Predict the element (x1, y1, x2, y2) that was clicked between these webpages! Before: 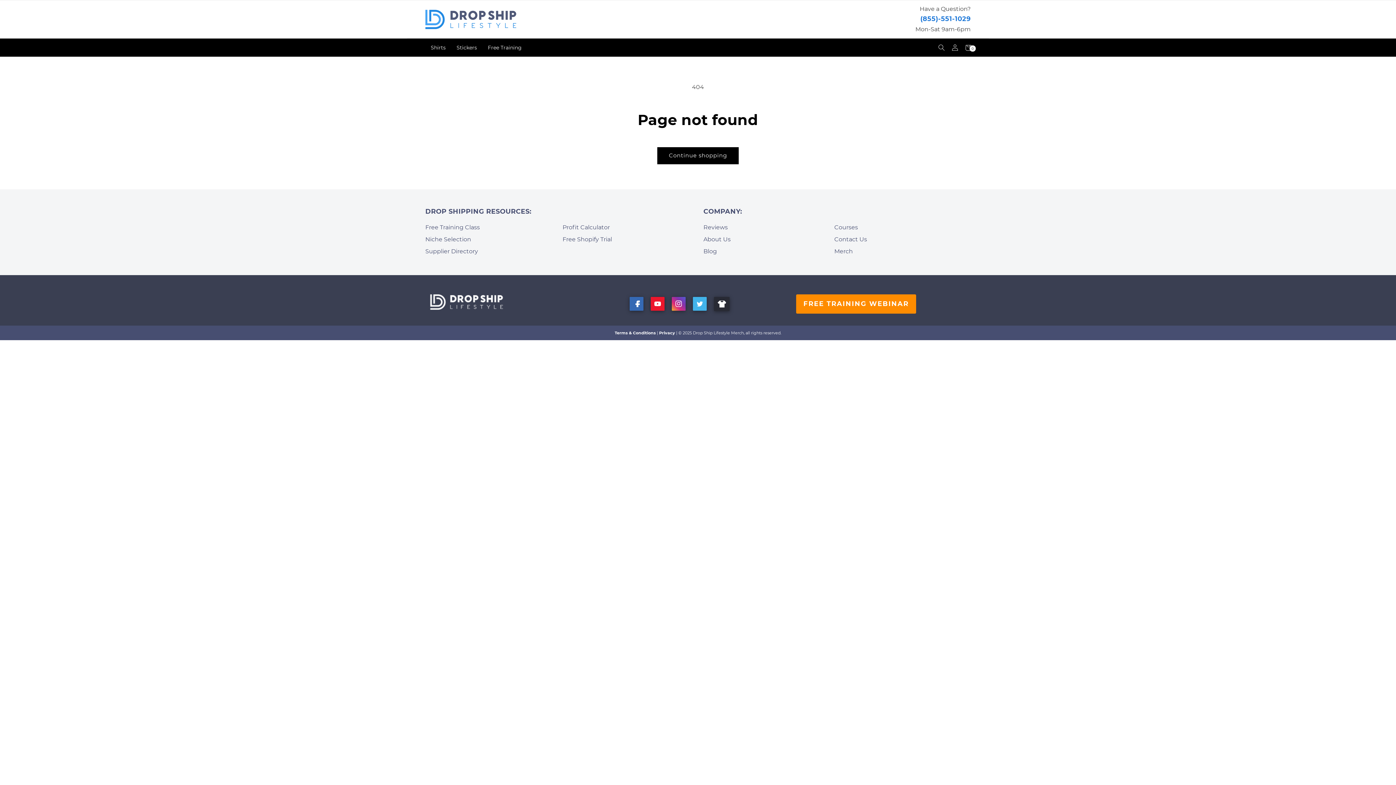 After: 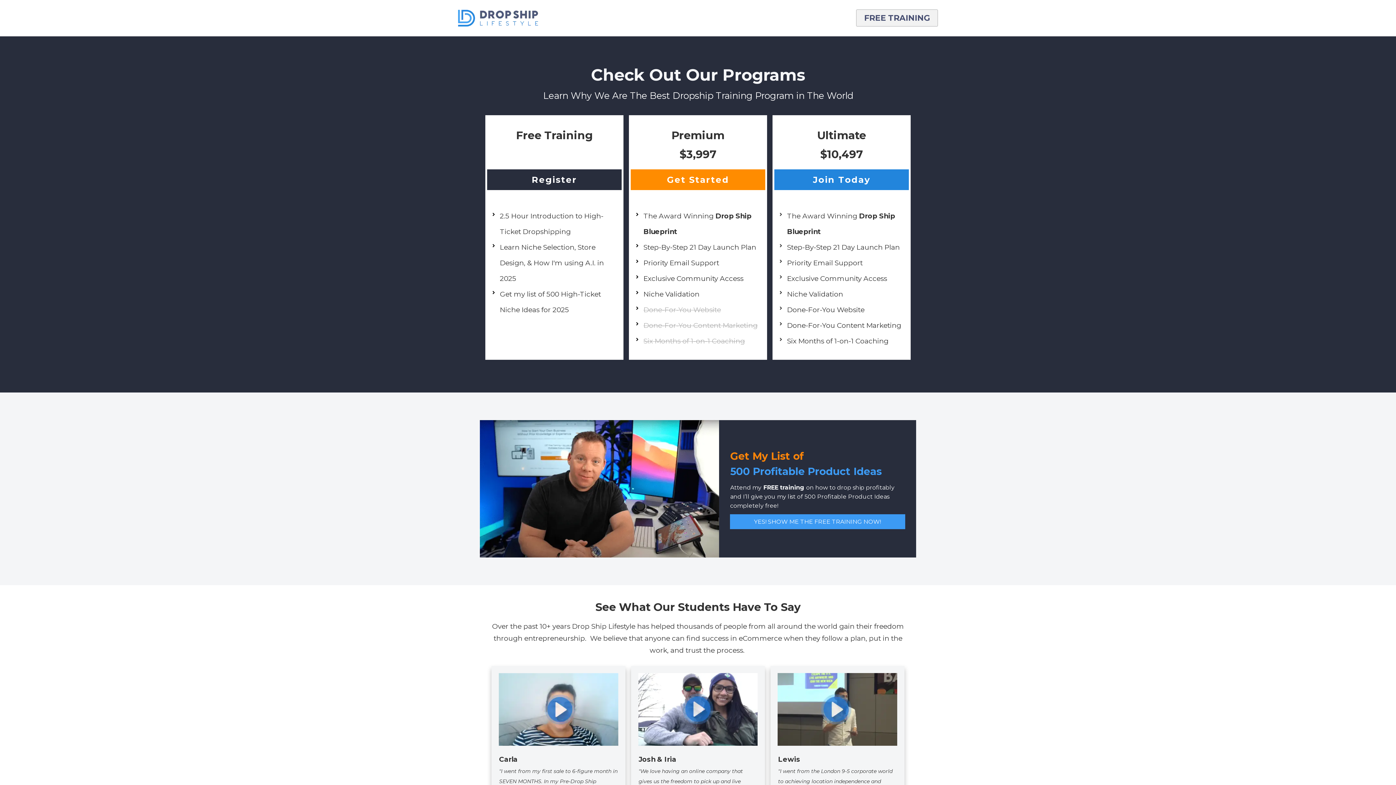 Action: bbox: (834, 224, 858, 230) label: Courses